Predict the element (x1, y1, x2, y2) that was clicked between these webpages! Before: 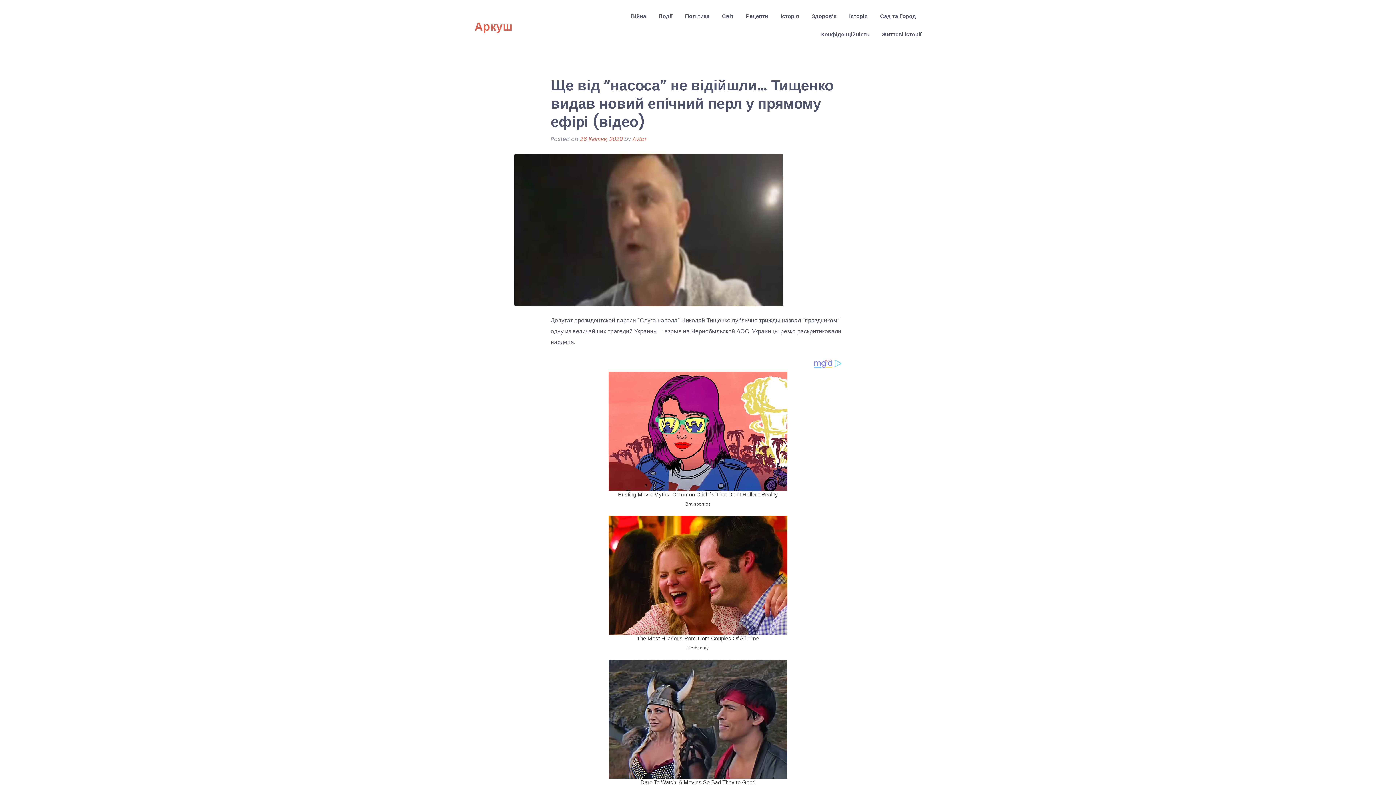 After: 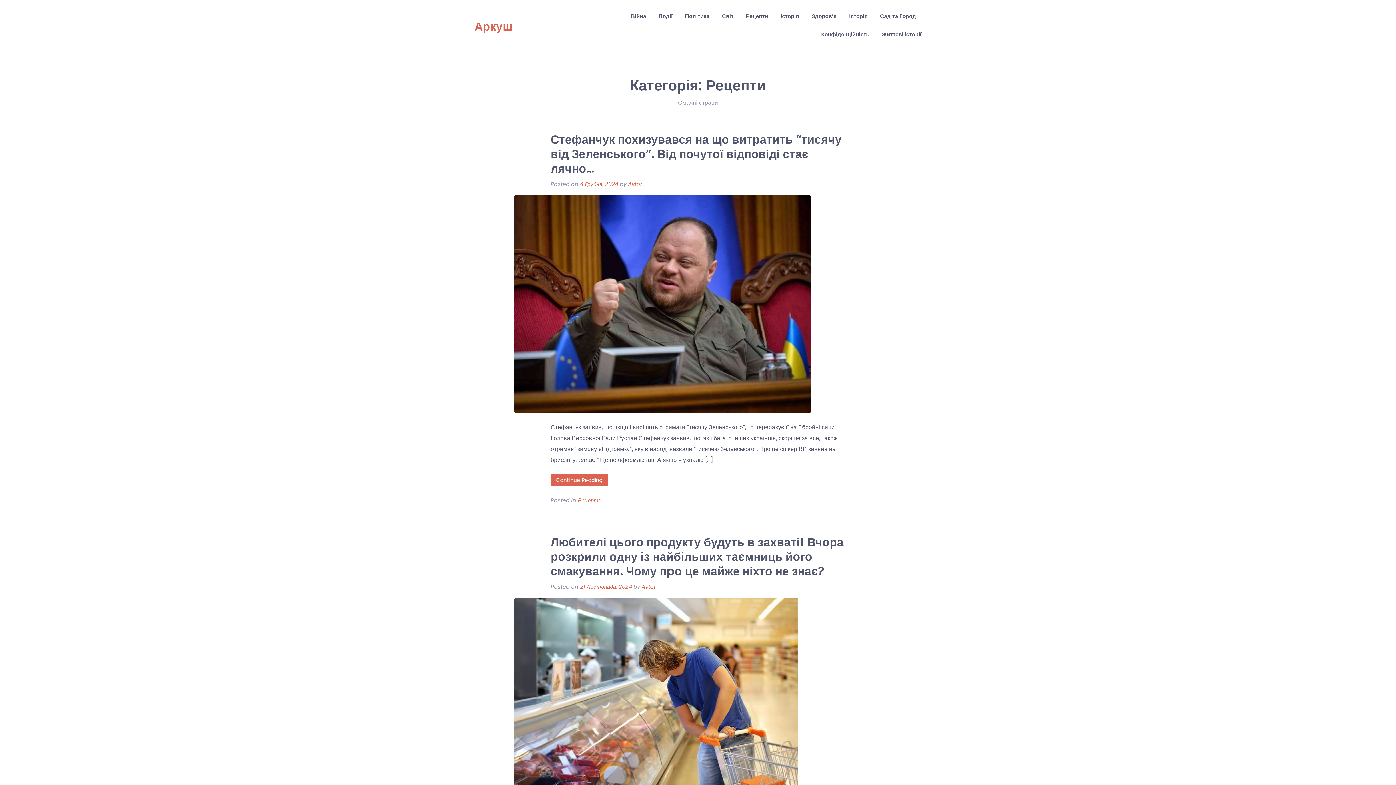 Action: label: Рецепти bbox: (740, 9, 773, 23)